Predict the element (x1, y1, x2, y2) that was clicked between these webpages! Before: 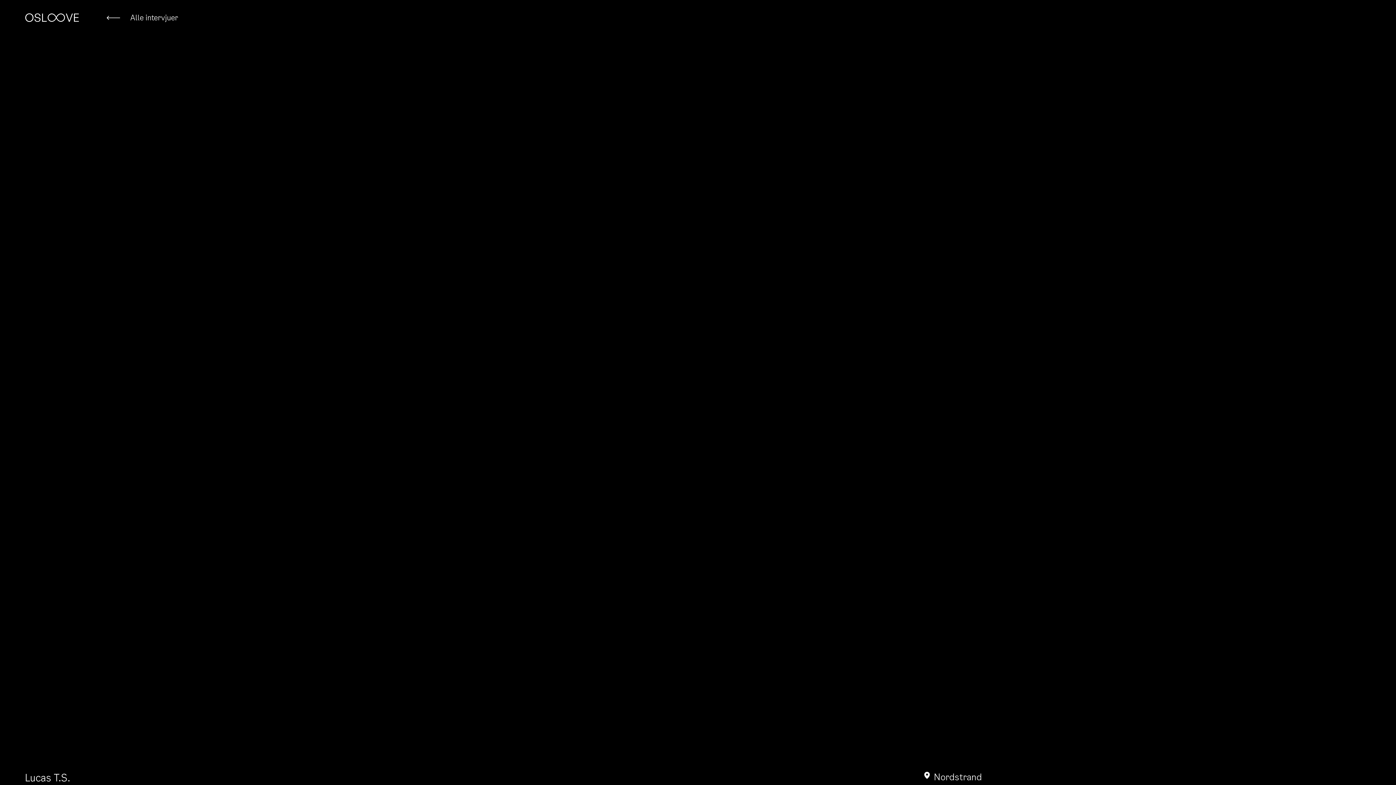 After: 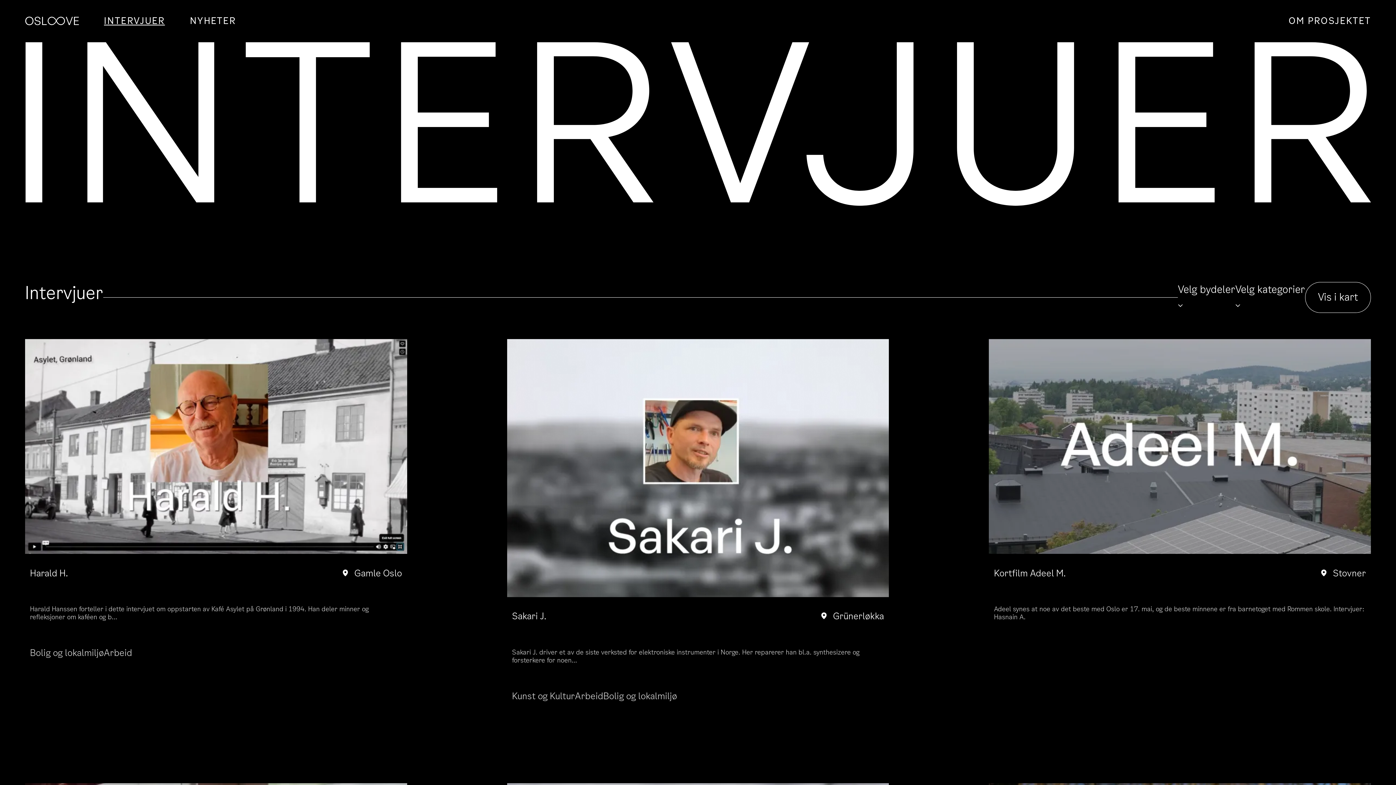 Action: bbox: (79, 13, 178, 22) label: Alle intervjuer